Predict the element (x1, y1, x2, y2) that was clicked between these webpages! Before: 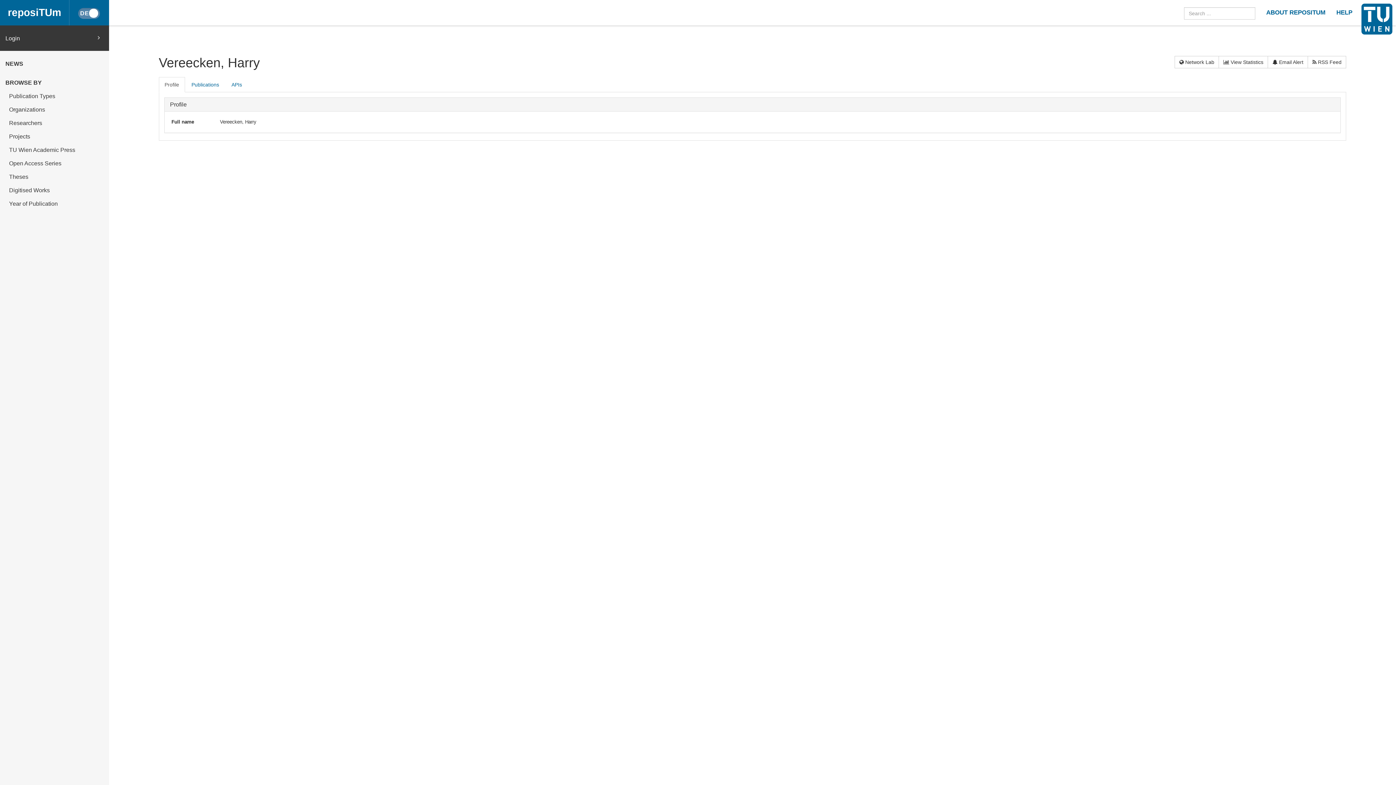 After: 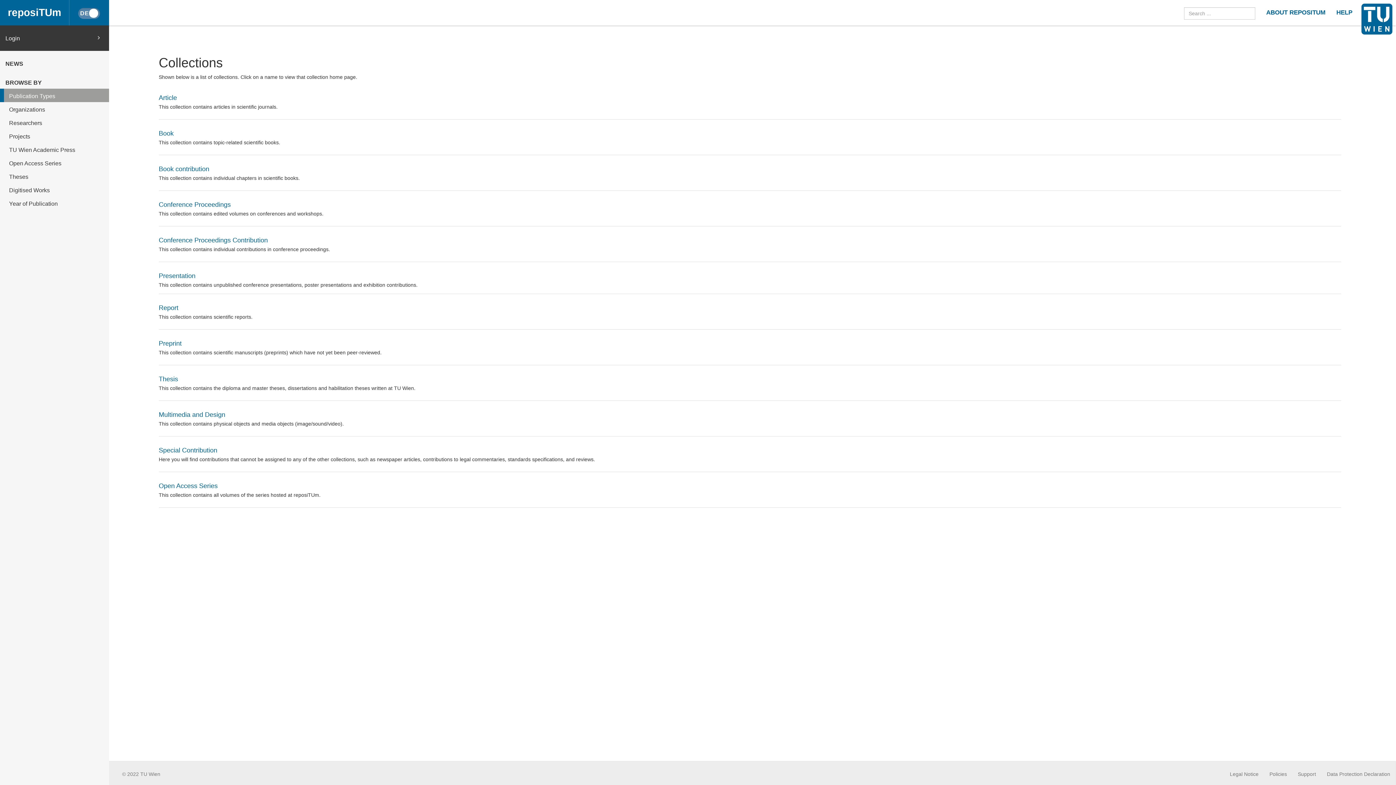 Action: bbox: (0, 88, 109, 102) label: Publication Types